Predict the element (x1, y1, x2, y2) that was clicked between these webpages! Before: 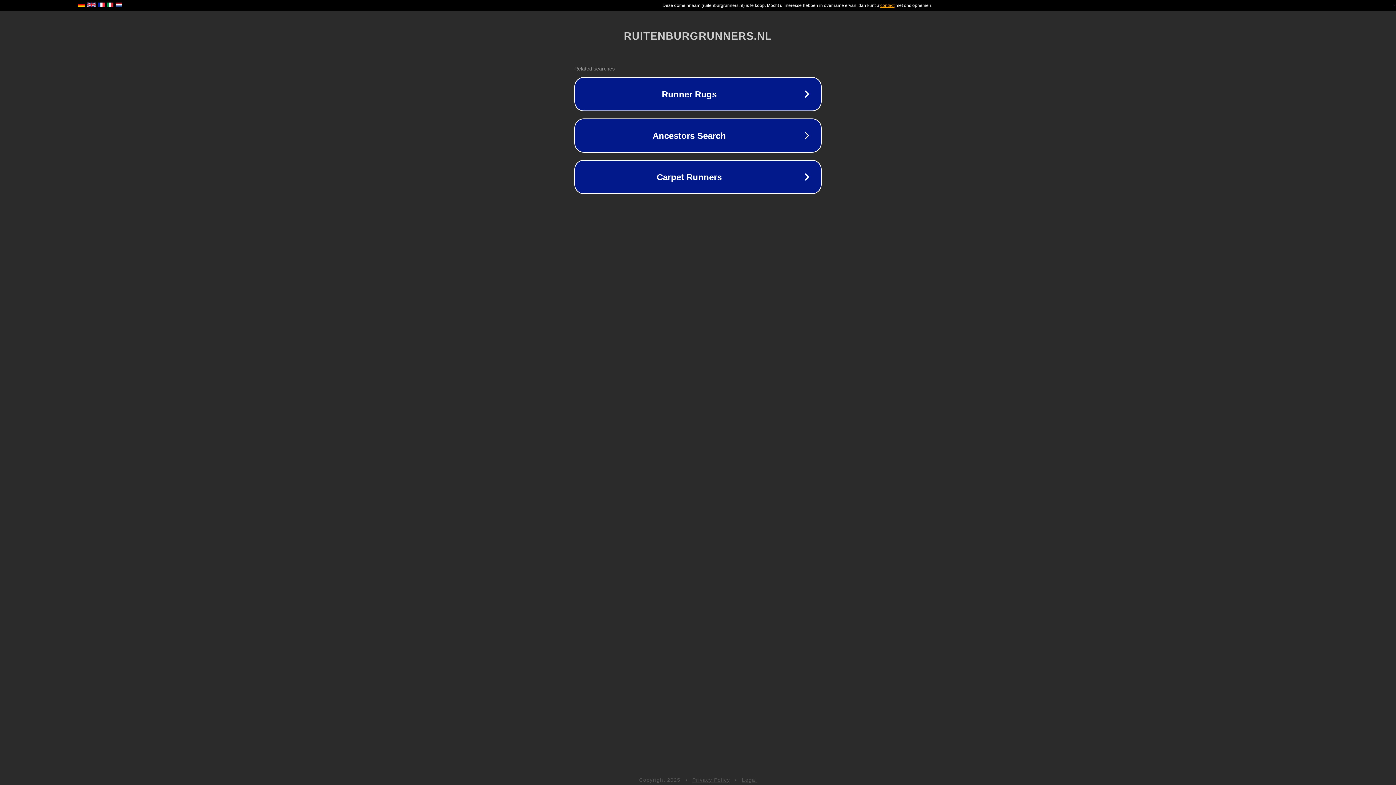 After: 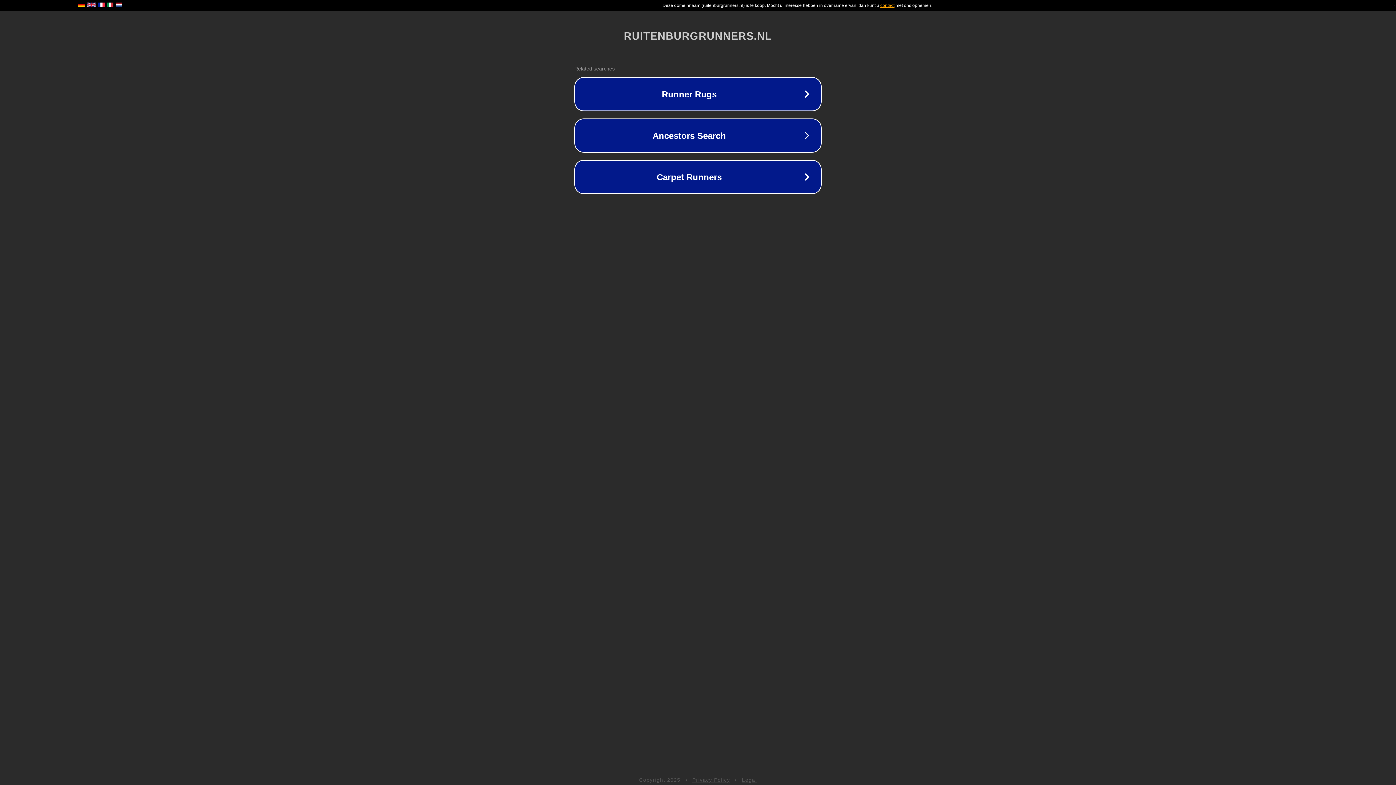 Action: bbox: (692, 777, 730, 783) label: Privacy Policy